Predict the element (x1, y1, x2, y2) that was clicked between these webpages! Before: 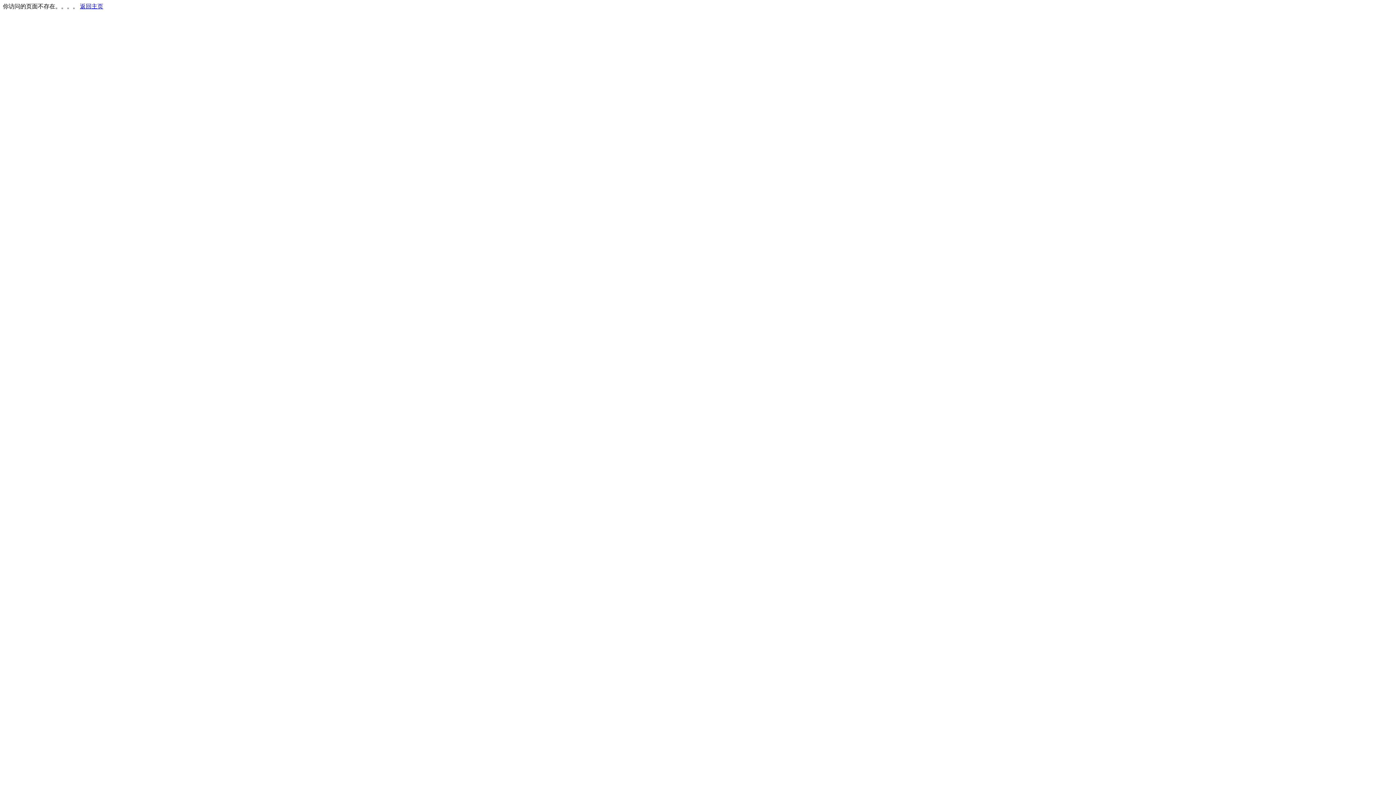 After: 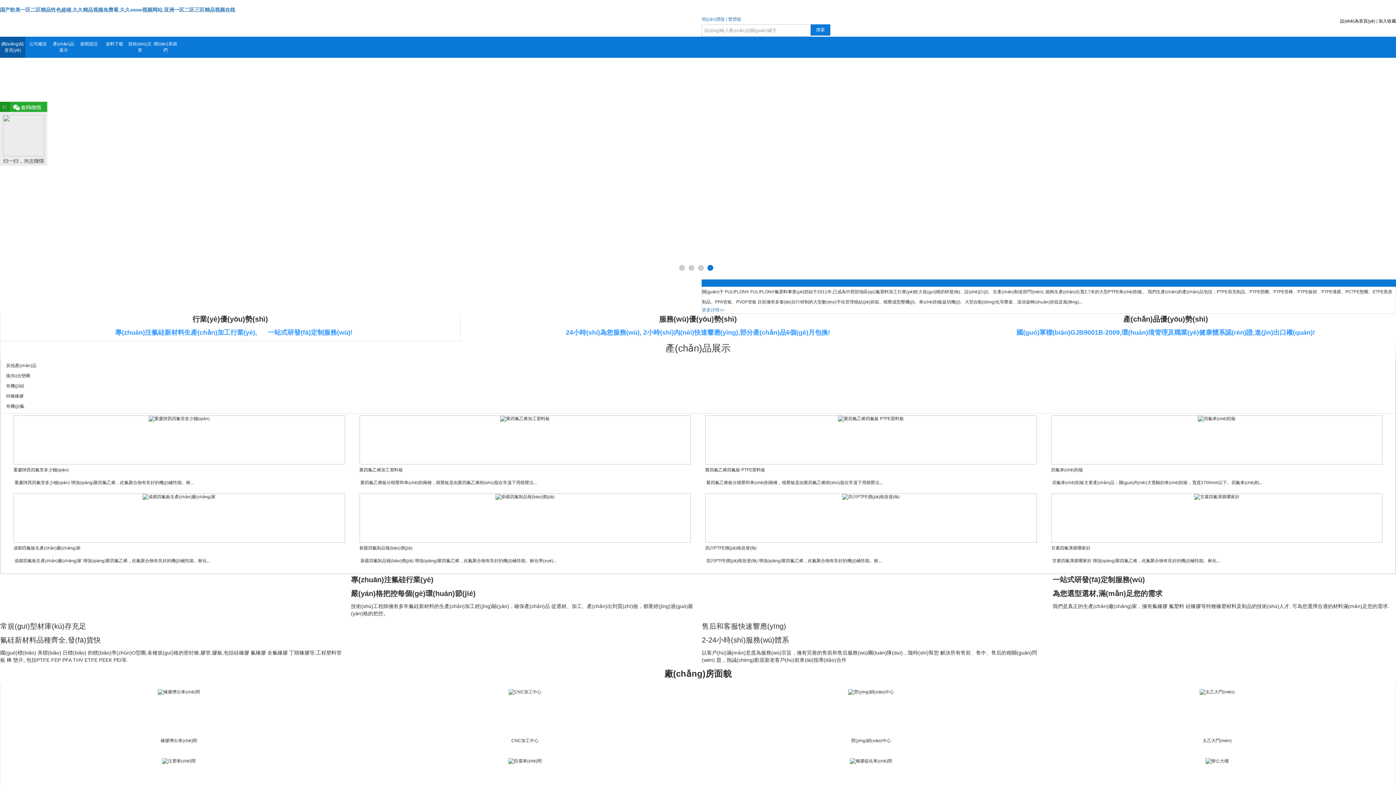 Action: label: 返回主页 bbox: (80, 3, 103, 9)